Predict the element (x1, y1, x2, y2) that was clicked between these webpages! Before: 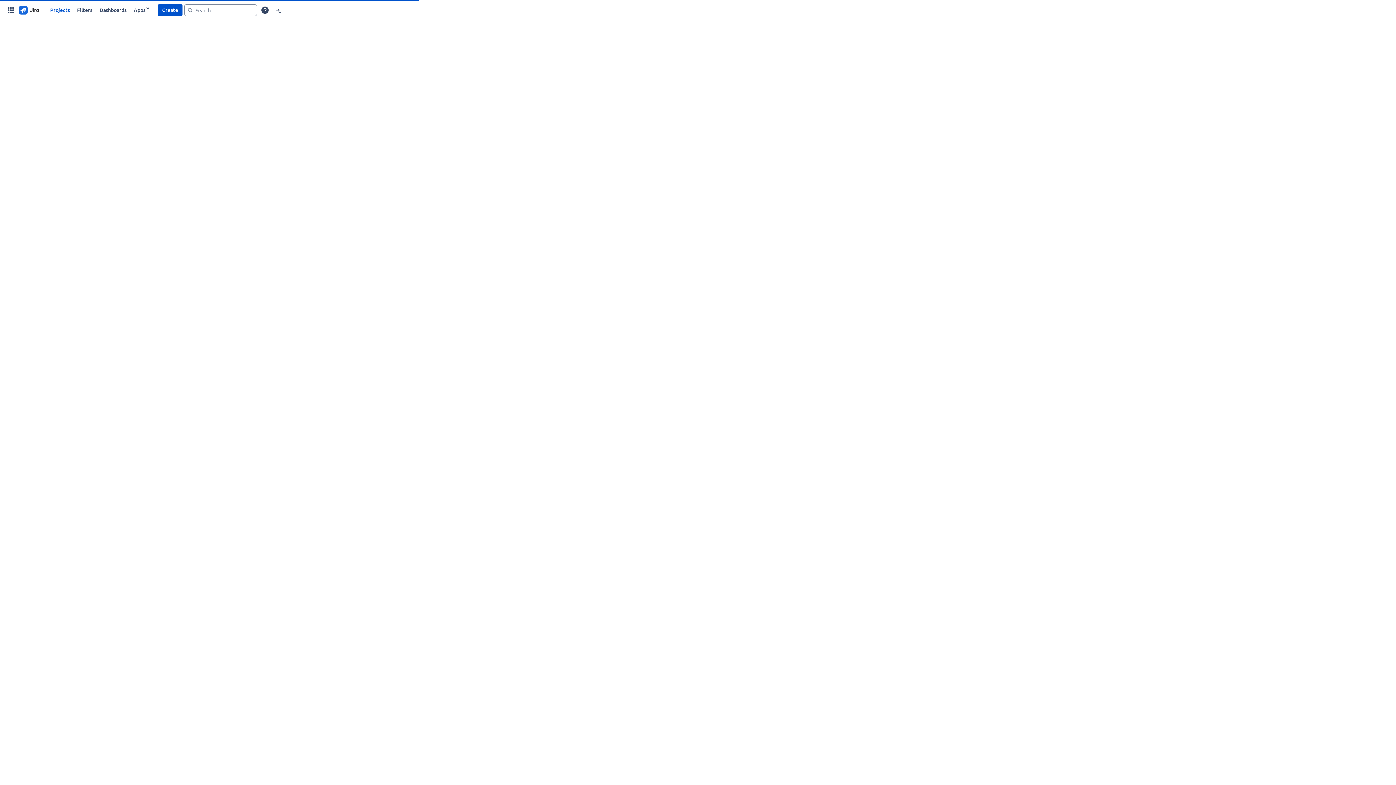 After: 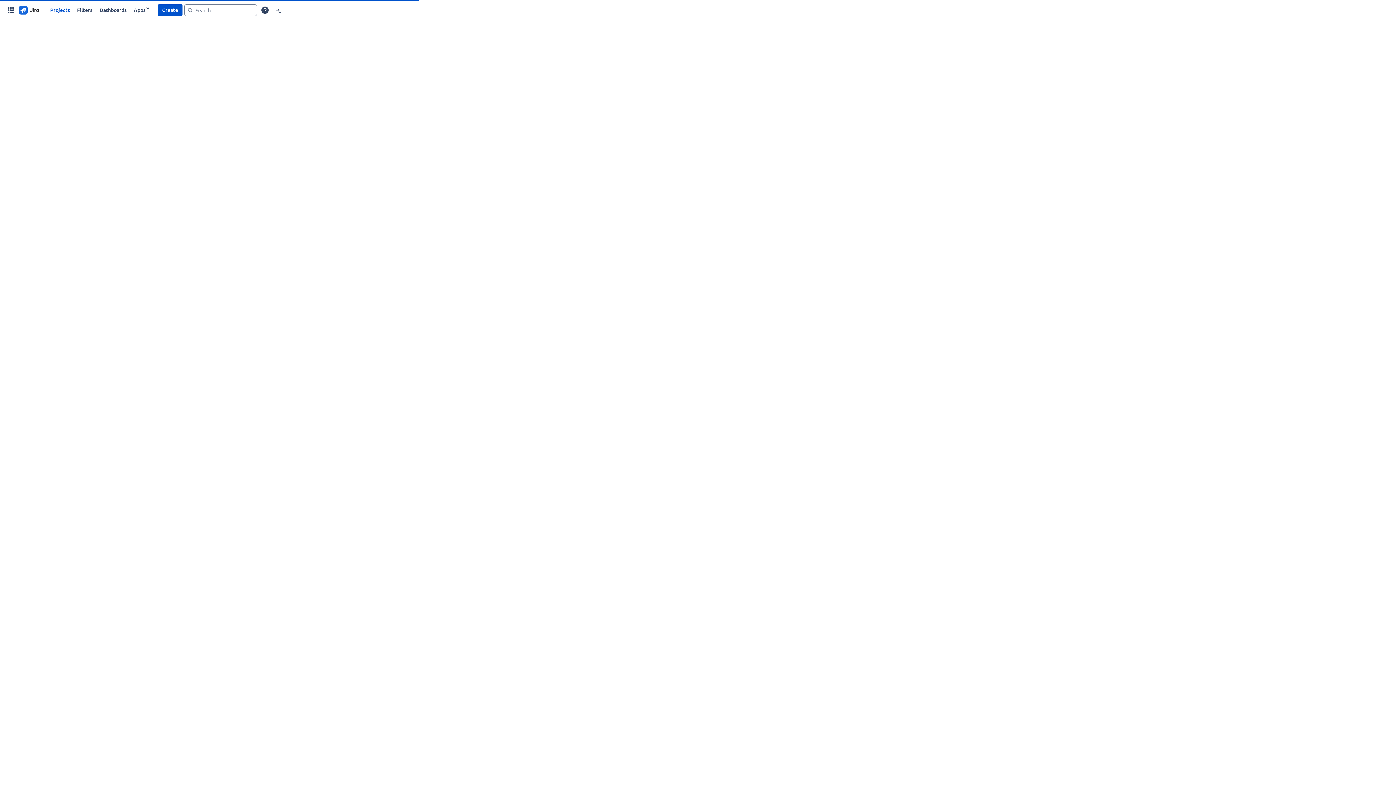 Action: bbox: (17, 4, 40, 15)